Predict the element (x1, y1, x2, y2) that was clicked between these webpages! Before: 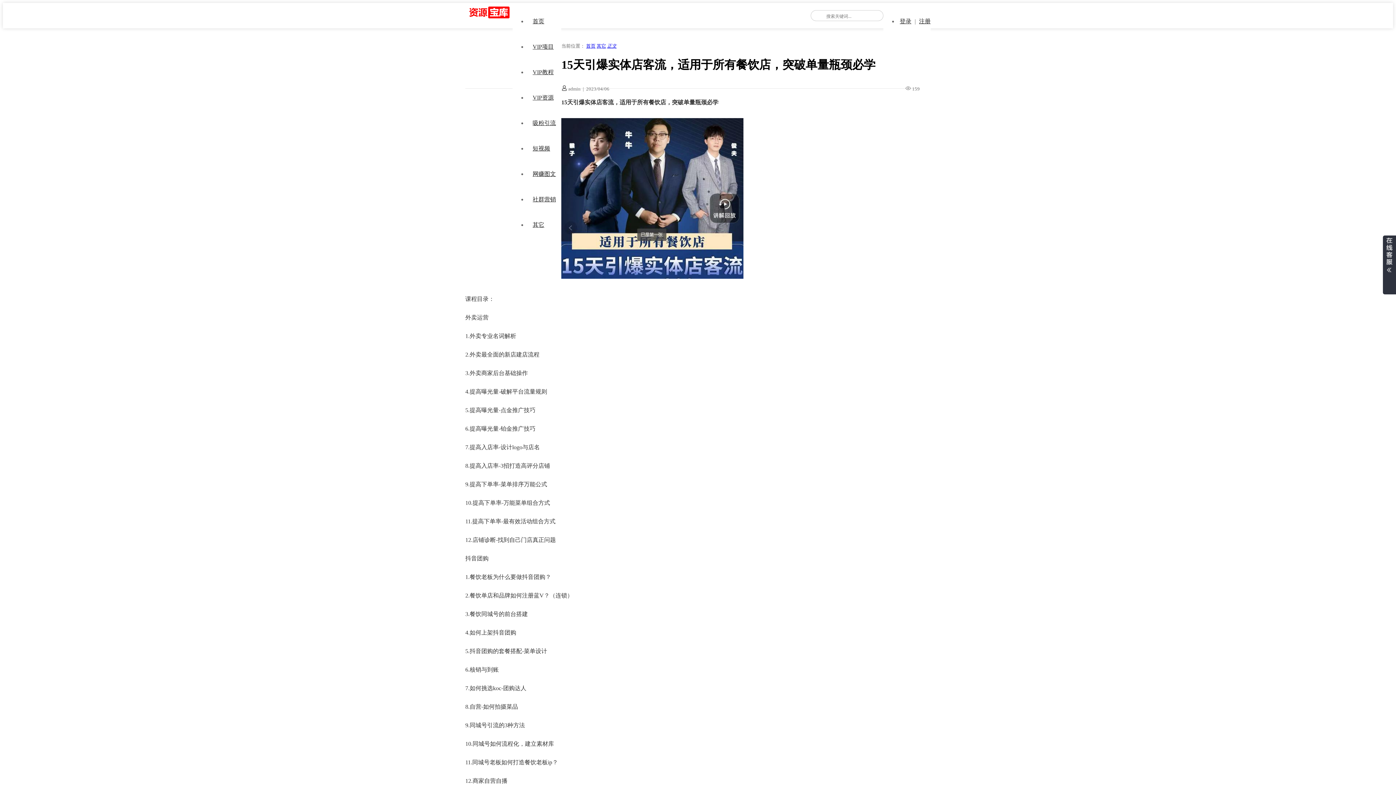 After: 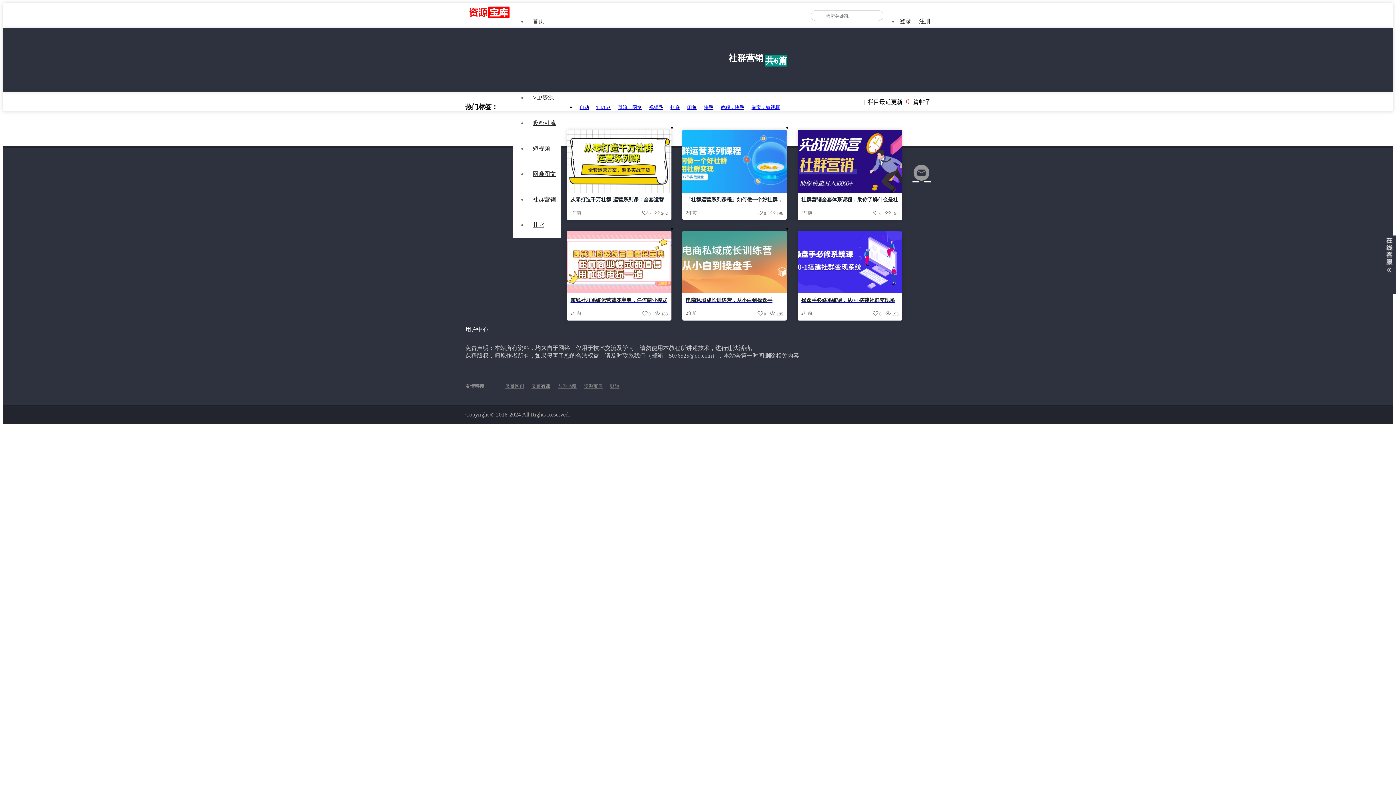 Action: label: 社群营销 bbox: (527, 196, 561, 202)